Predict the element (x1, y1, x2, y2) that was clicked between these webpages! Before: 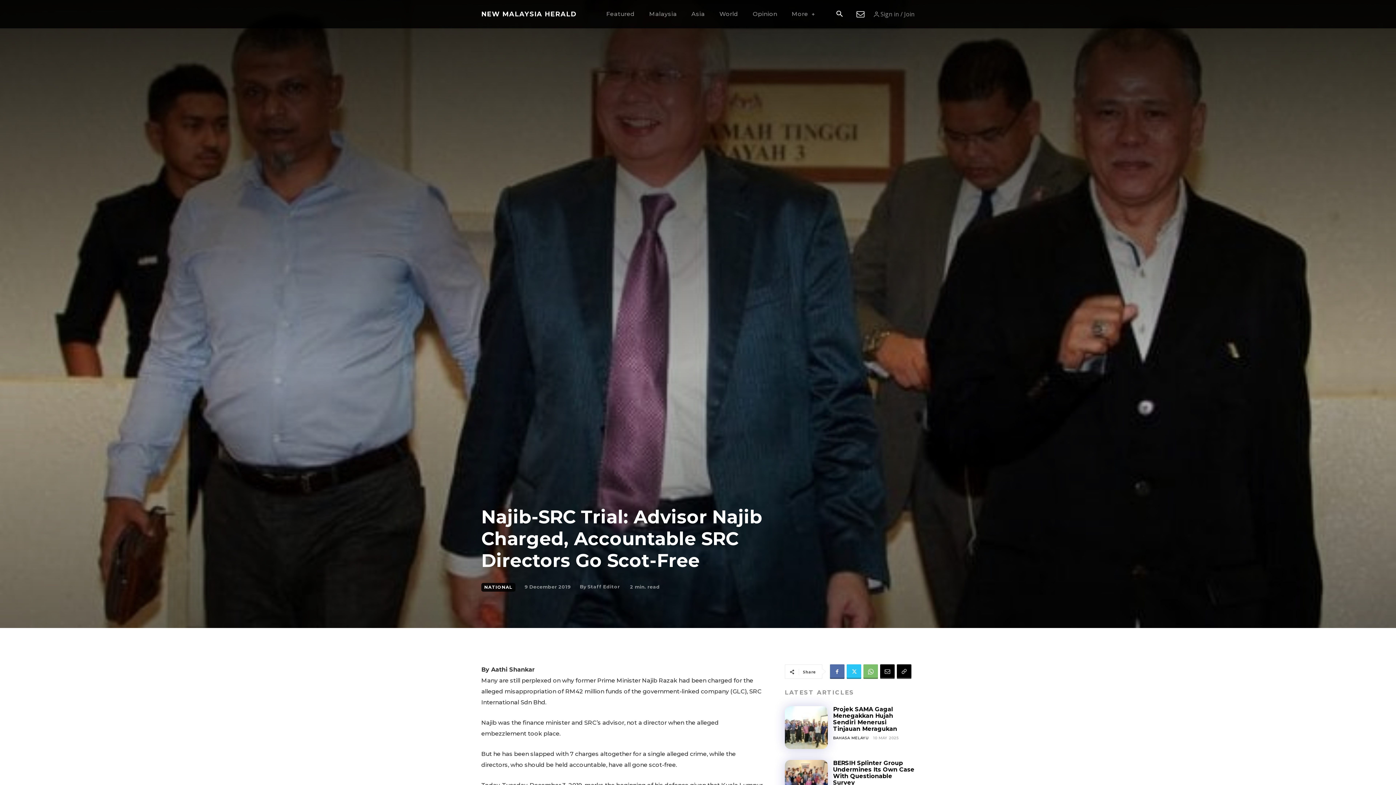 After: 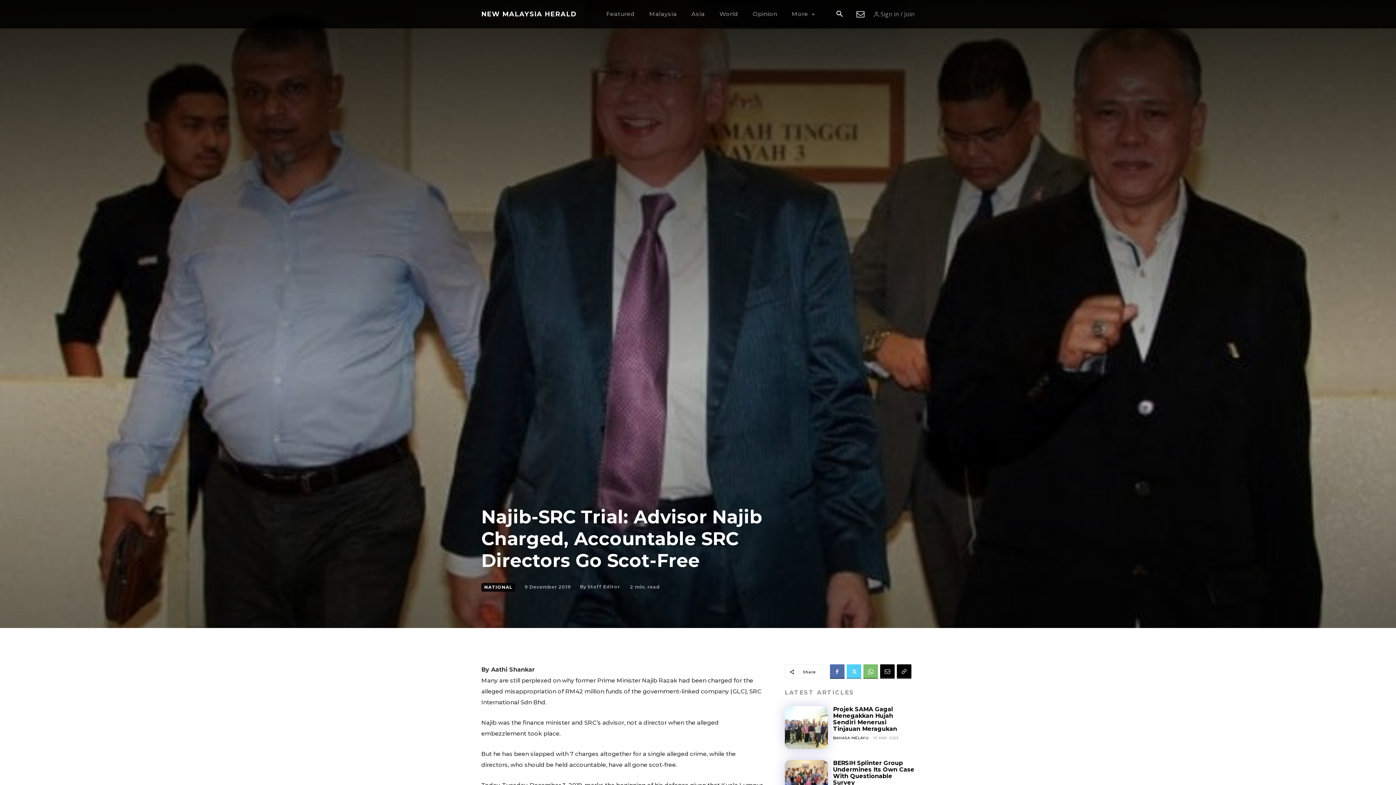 Action: bbox: (846, 664, 861, 679)